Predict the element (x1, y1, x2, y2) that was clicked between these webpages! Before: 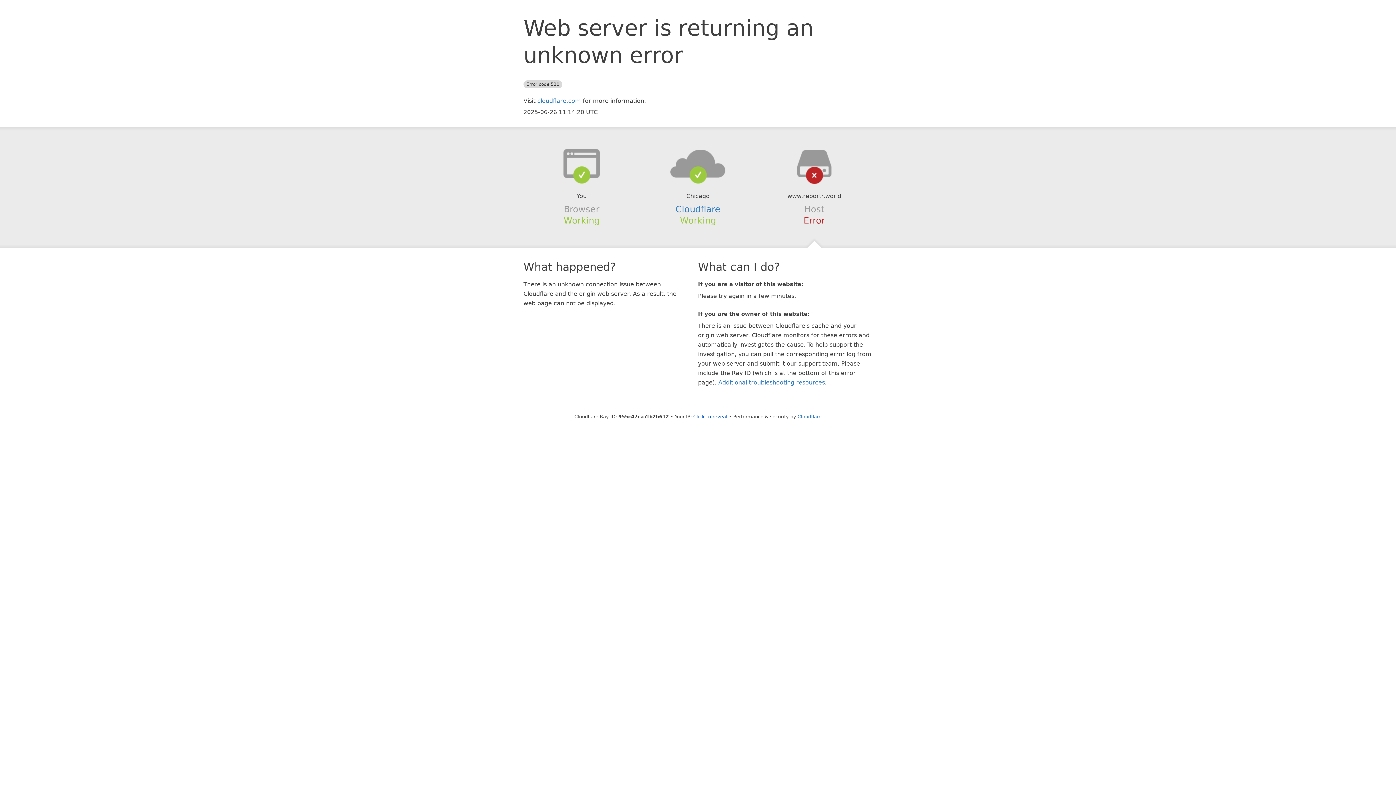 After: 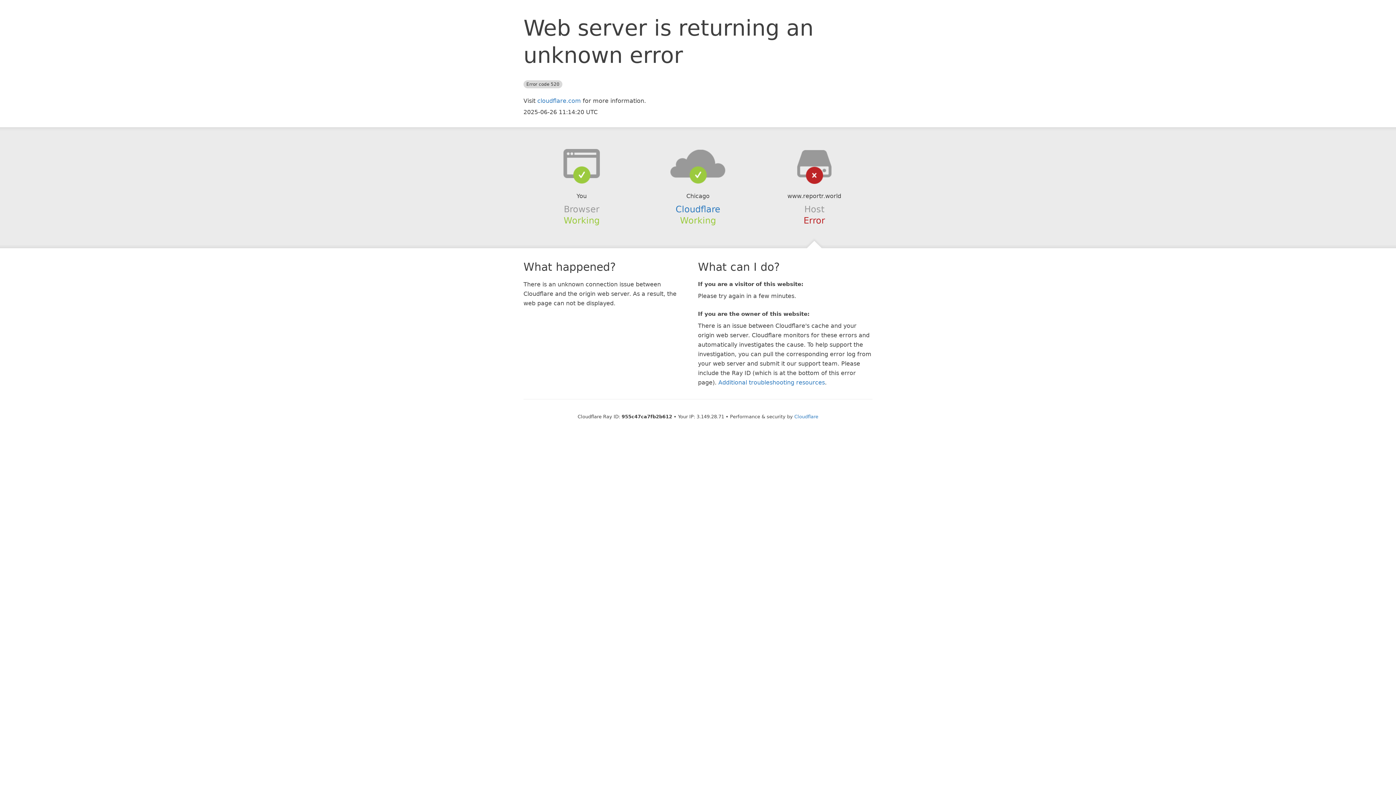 Action: bbox: (693, 414, 727, 419) label: Click to reveal